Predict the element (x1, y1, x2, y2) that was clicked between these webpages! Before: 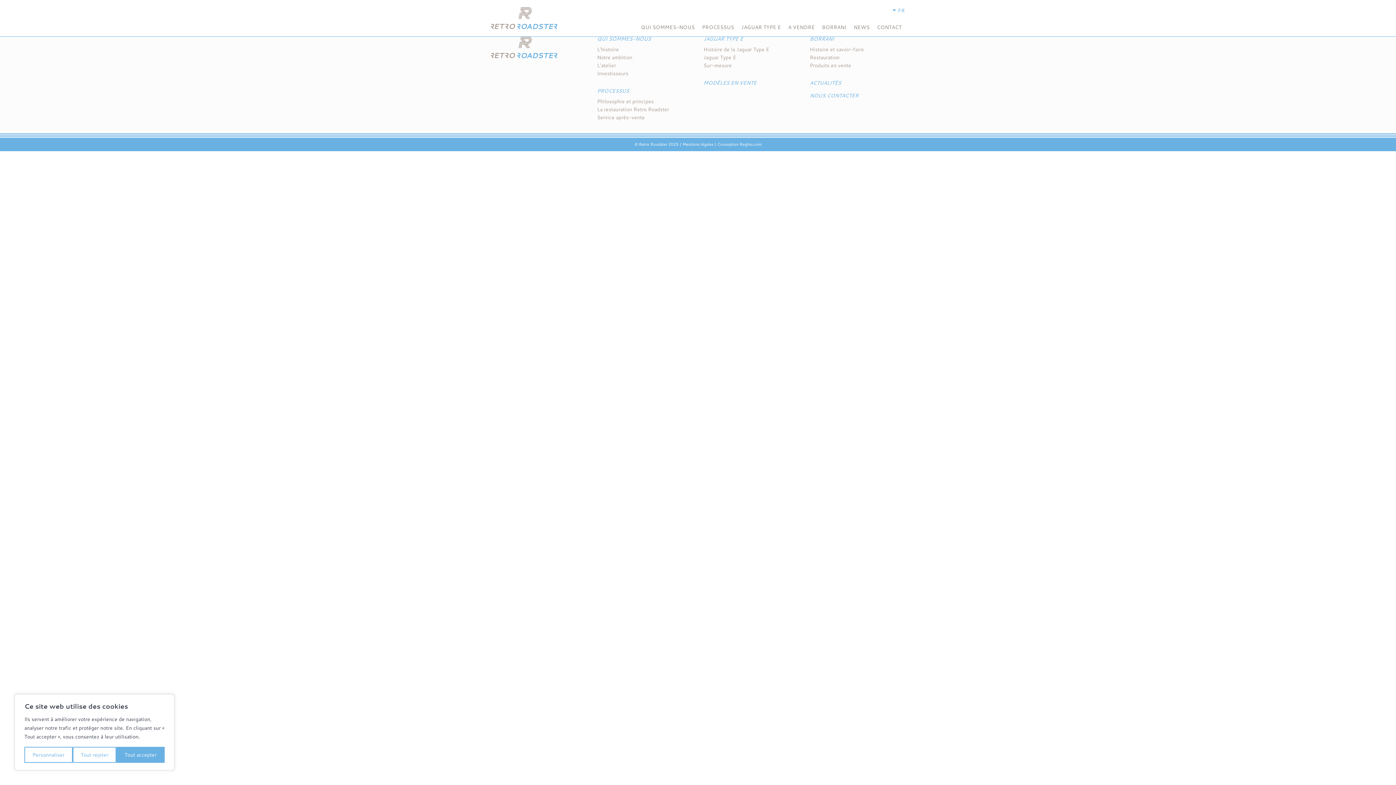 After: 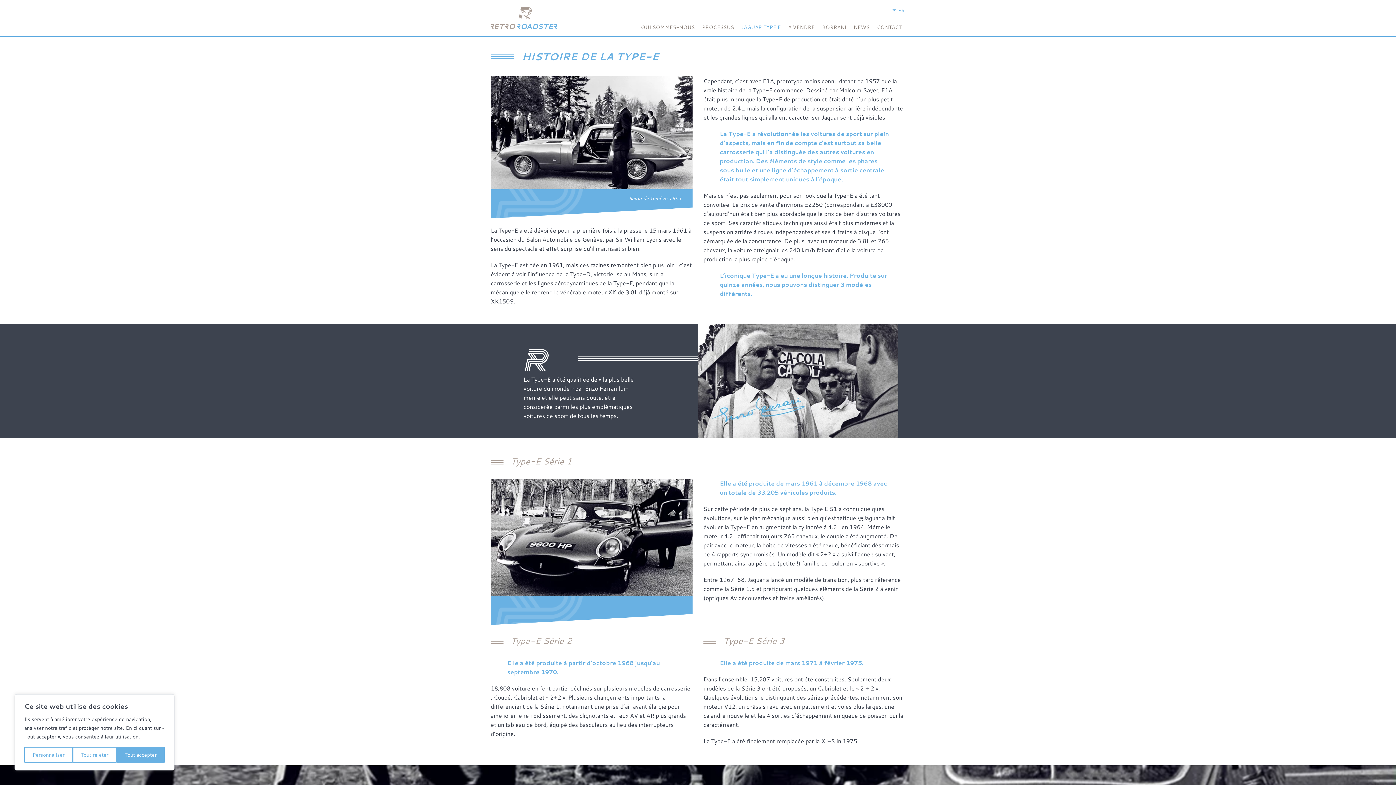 Action: label: Histoire de la Jaguar Type E bbox: (703, 45, 769, 53)